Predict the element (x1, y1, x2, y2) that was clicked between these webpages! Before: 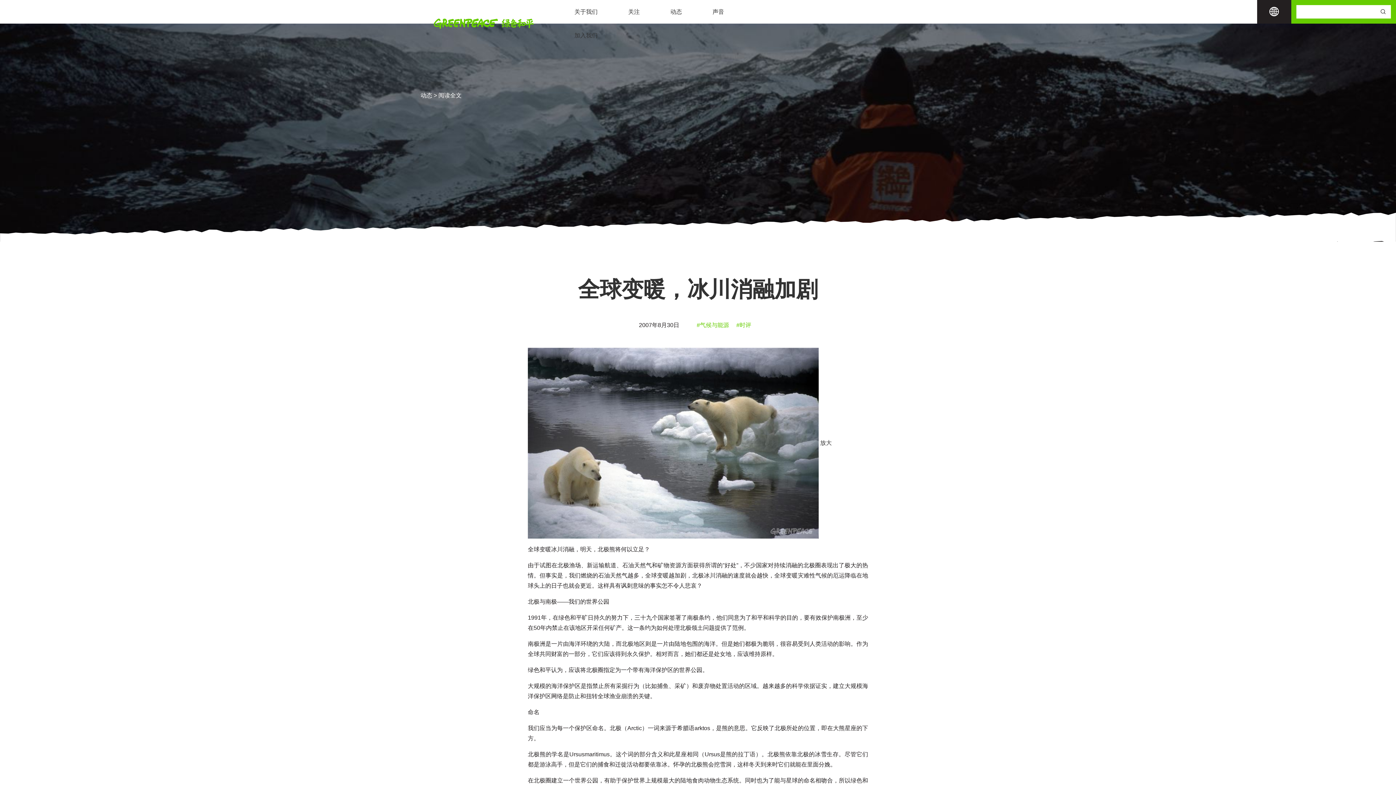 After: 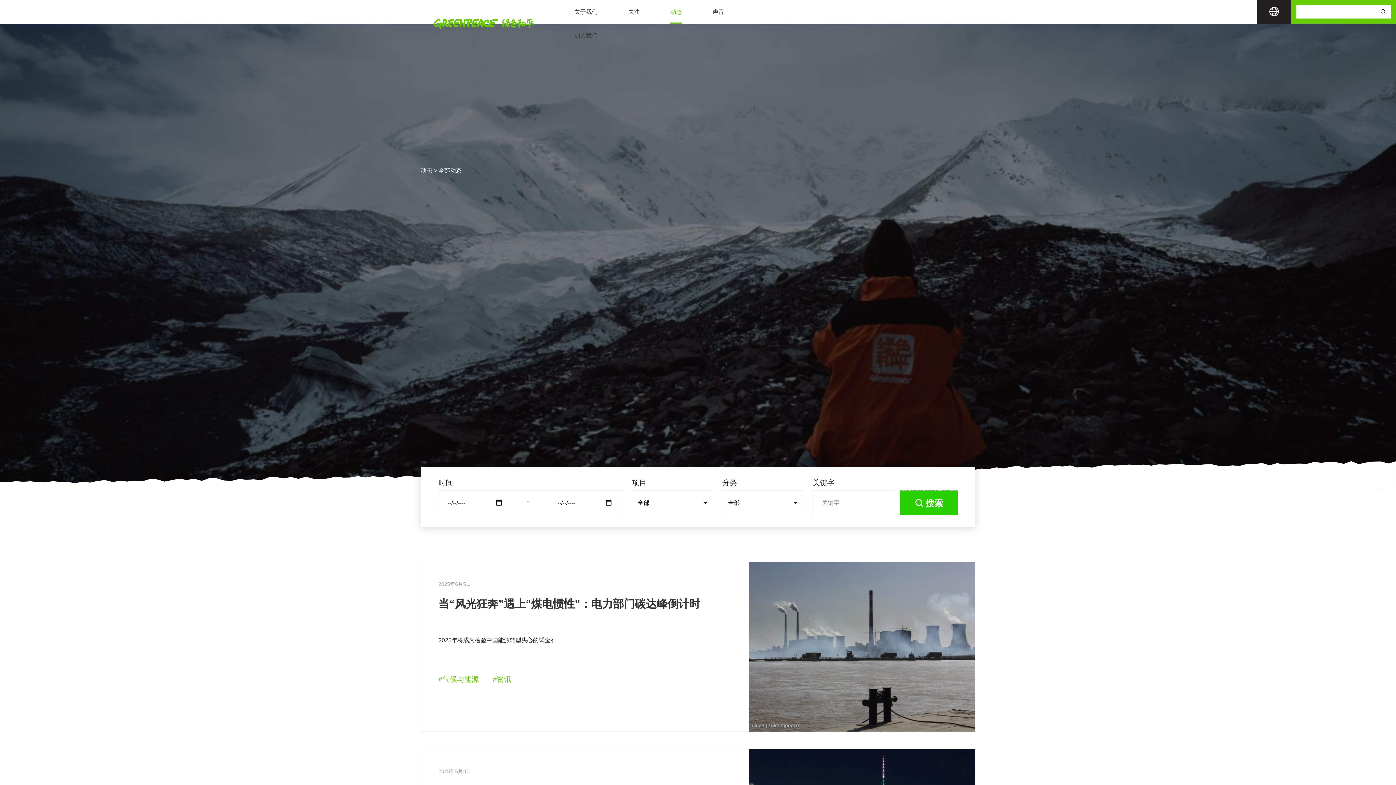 Action: bbox: (670, 0, 682, 23) label: 动态